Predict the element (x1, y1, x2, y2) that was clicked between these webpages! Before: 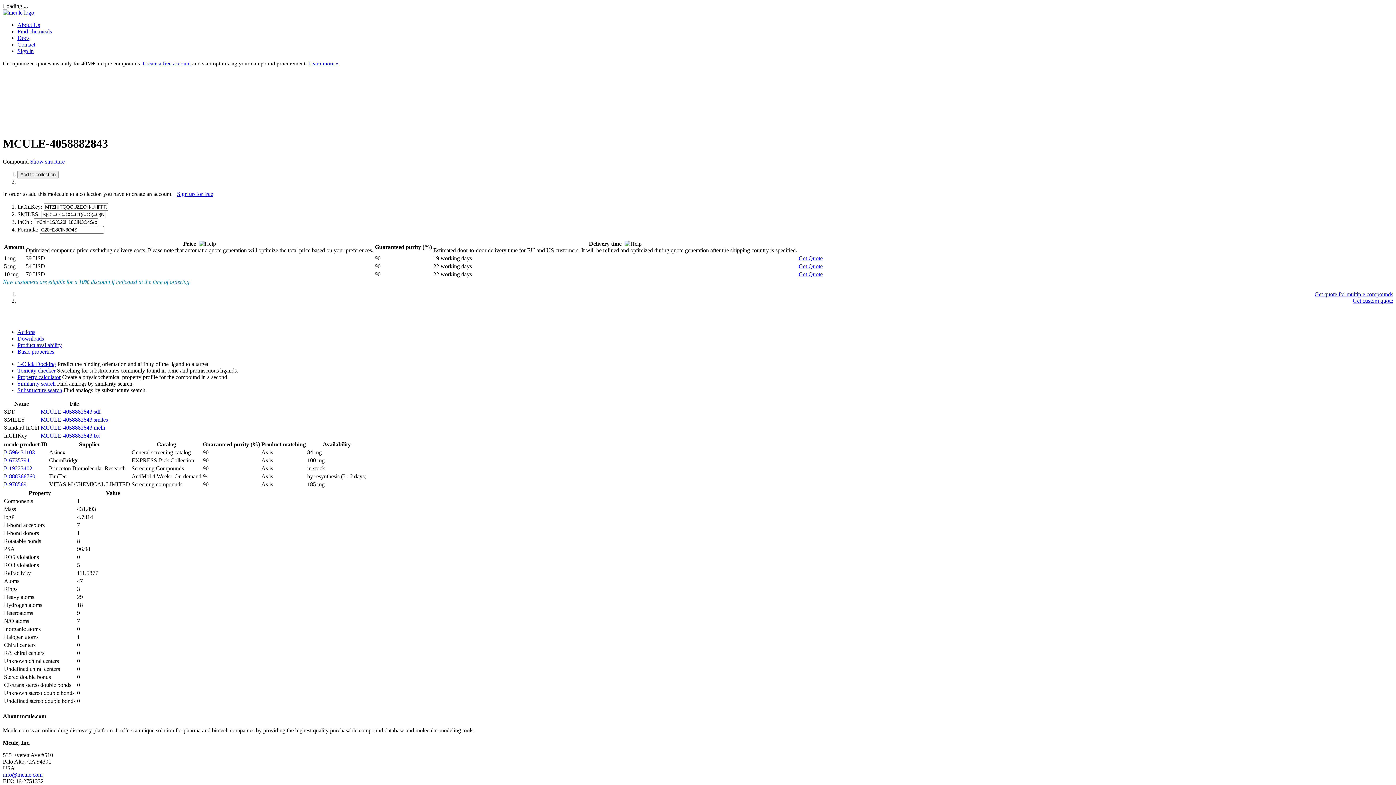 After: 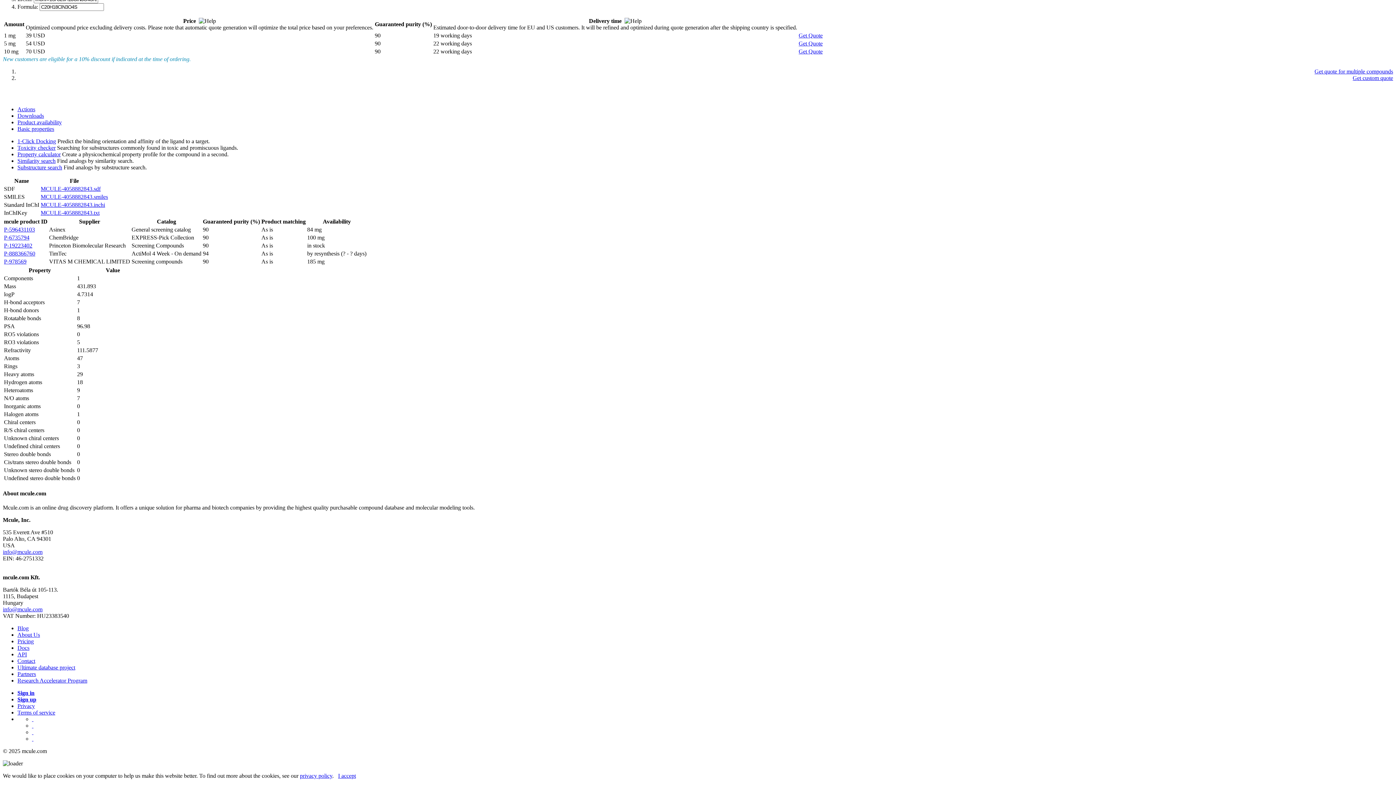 Action: label: Basic properties bbox: (17, 348, 54, 354)